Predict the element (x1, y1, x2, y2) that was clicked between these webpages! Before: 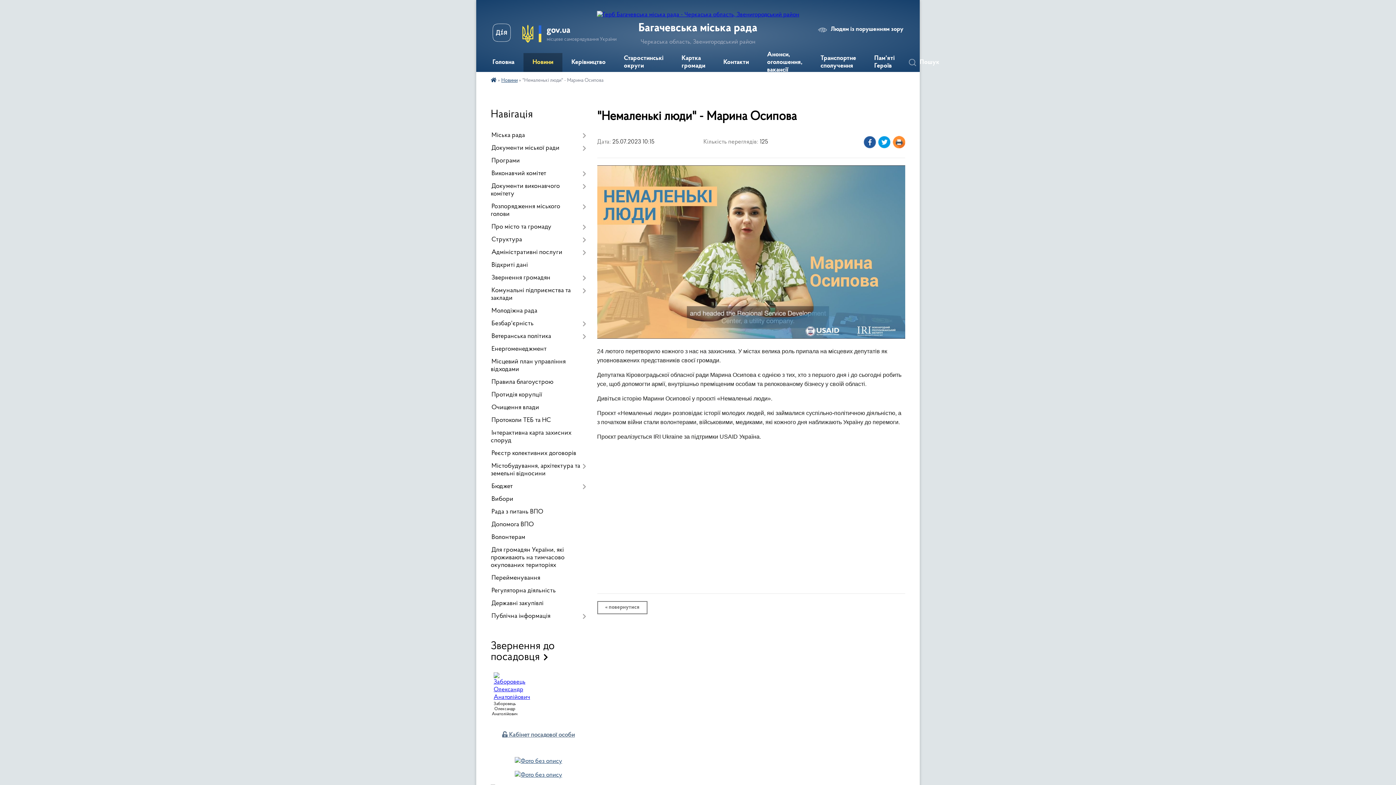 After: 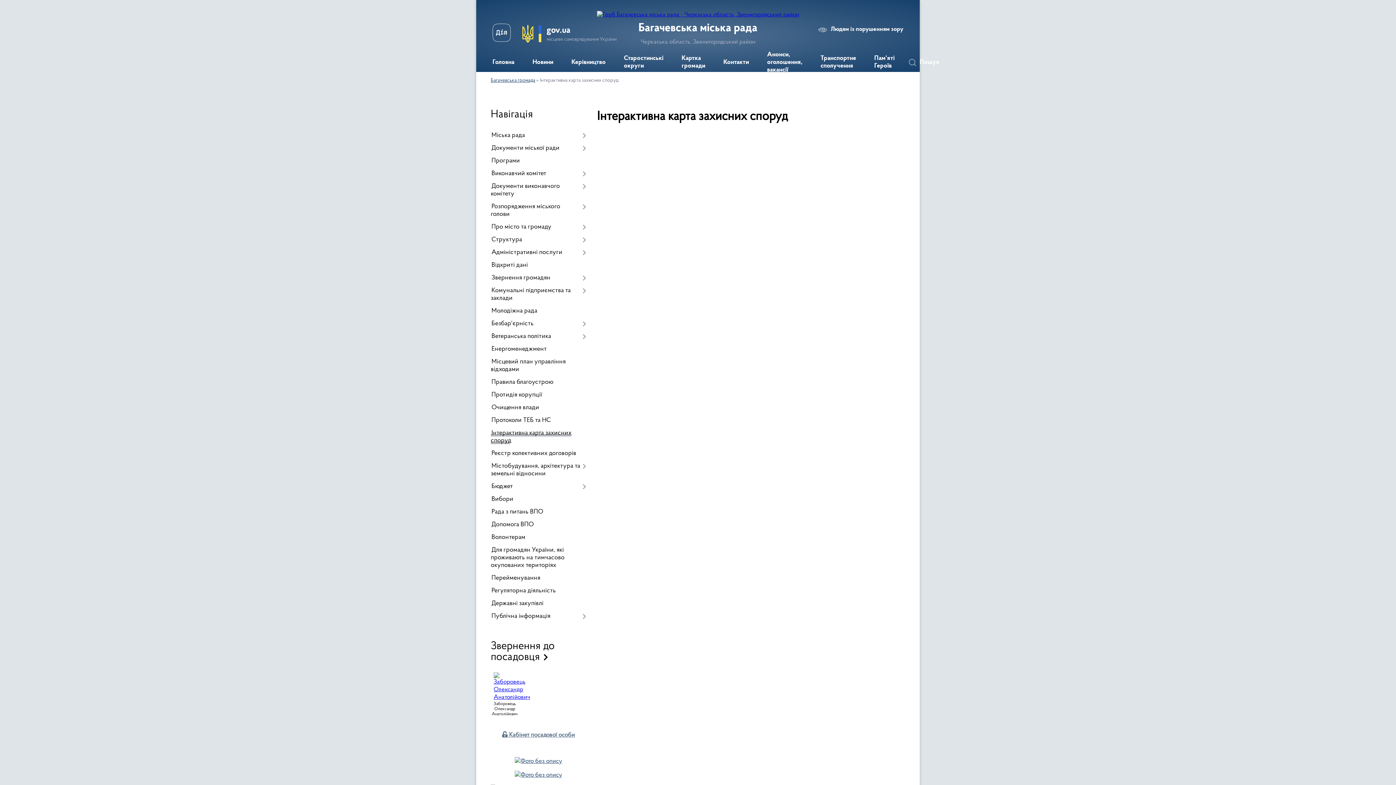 Action: bbox: (490, 427, 586, 447) label: Інтерактивна карта захисних споруд